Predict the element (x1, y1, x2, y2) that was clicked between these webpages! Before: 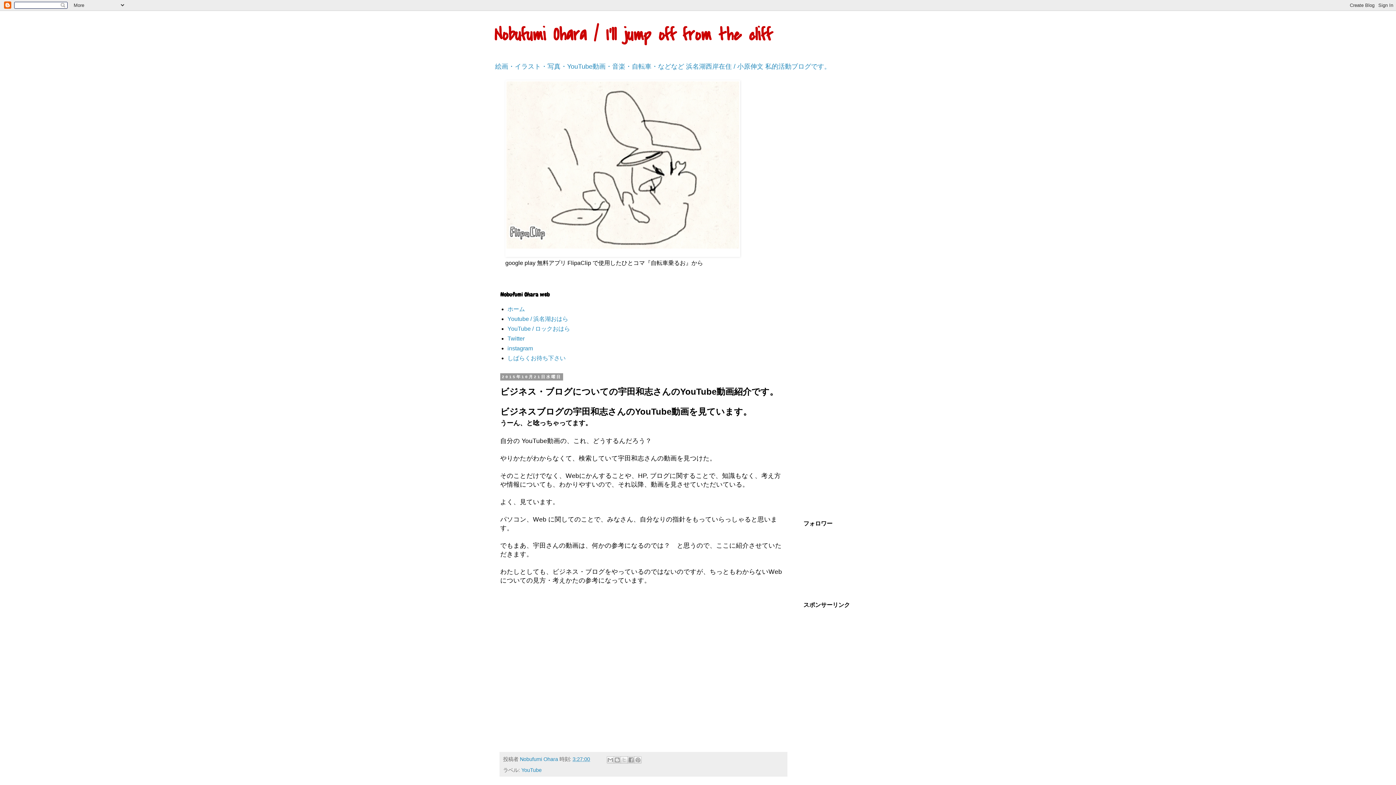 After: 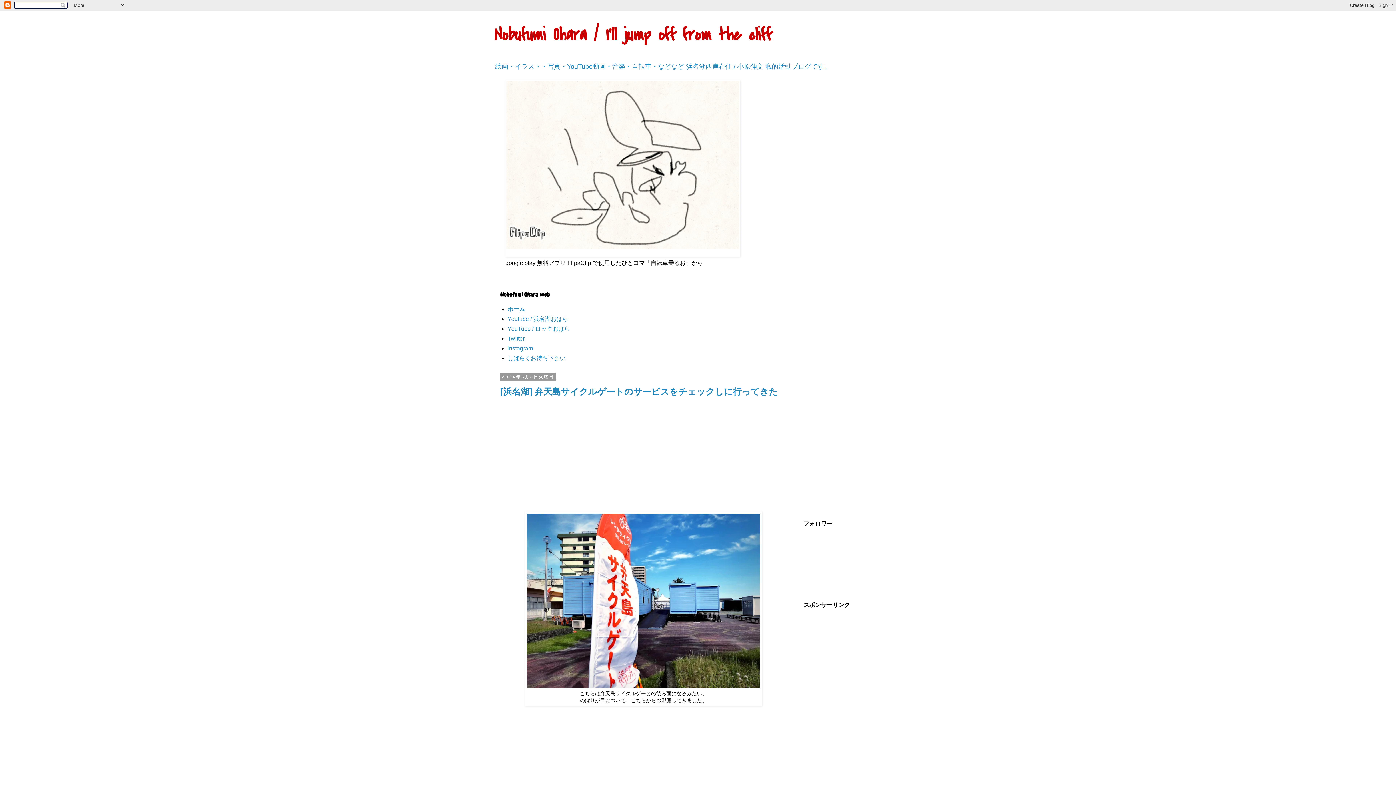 Action: bbox: (507, 306, 525, 312) label: ホーム